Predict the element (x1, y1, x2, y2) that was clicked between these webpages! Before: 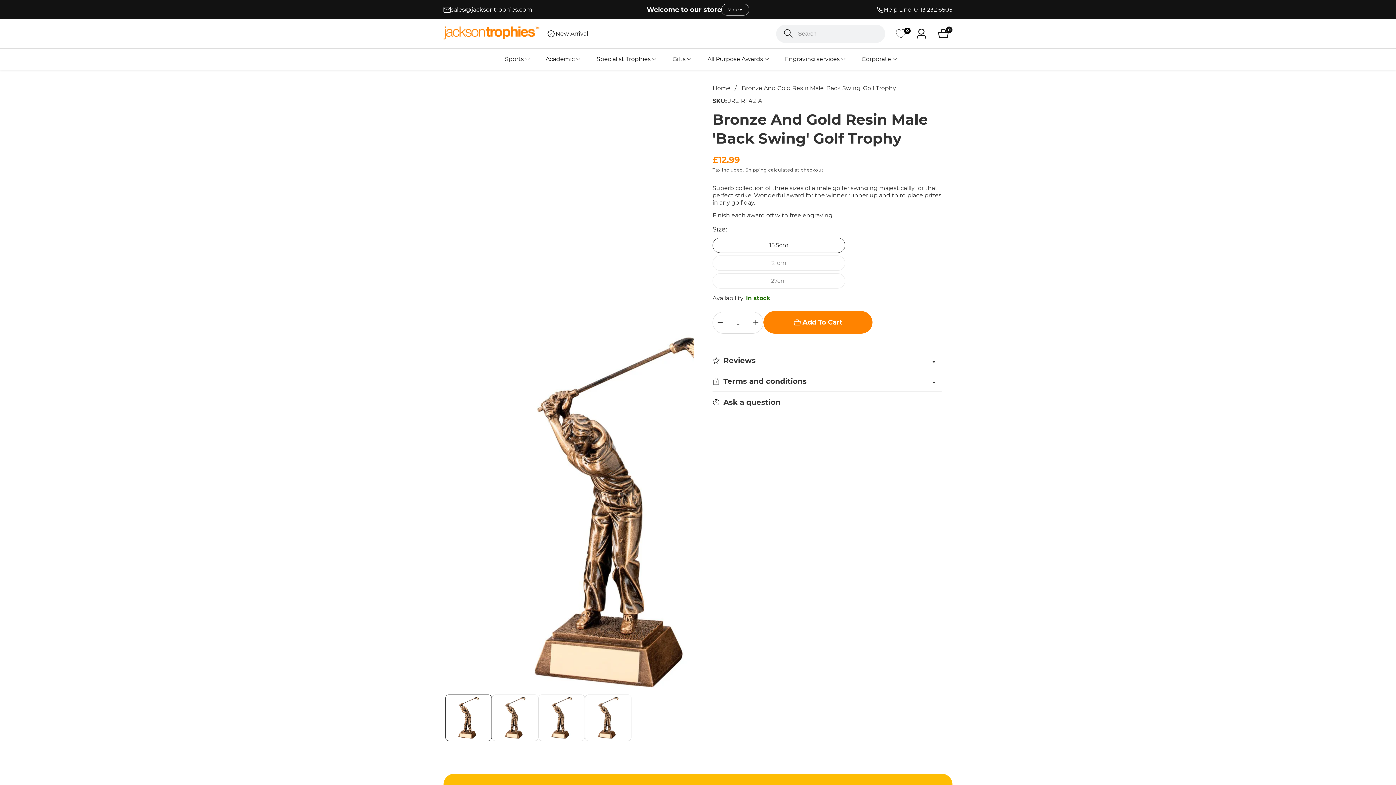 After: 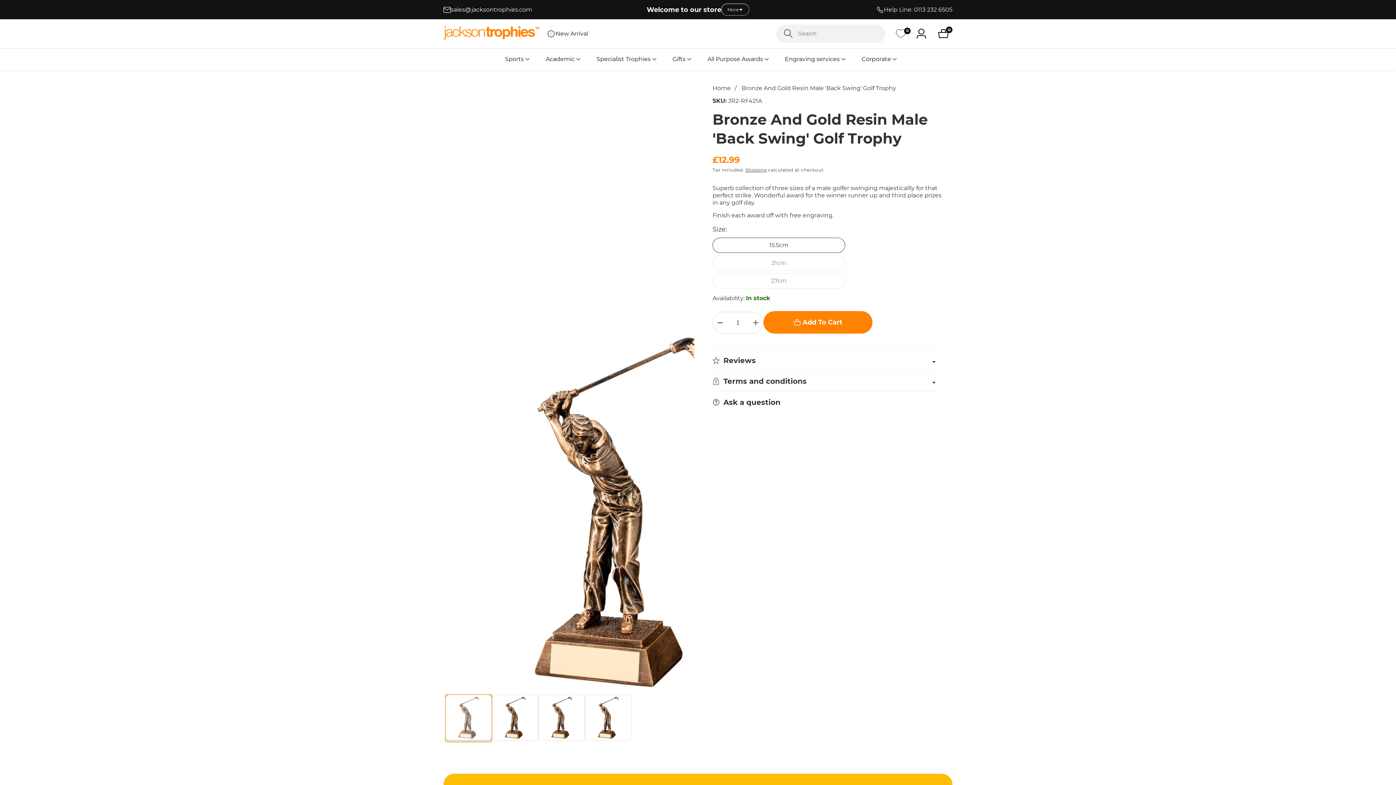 Action: label: Load image 1 in gallery view bbox: (445, 694, 492, 741)